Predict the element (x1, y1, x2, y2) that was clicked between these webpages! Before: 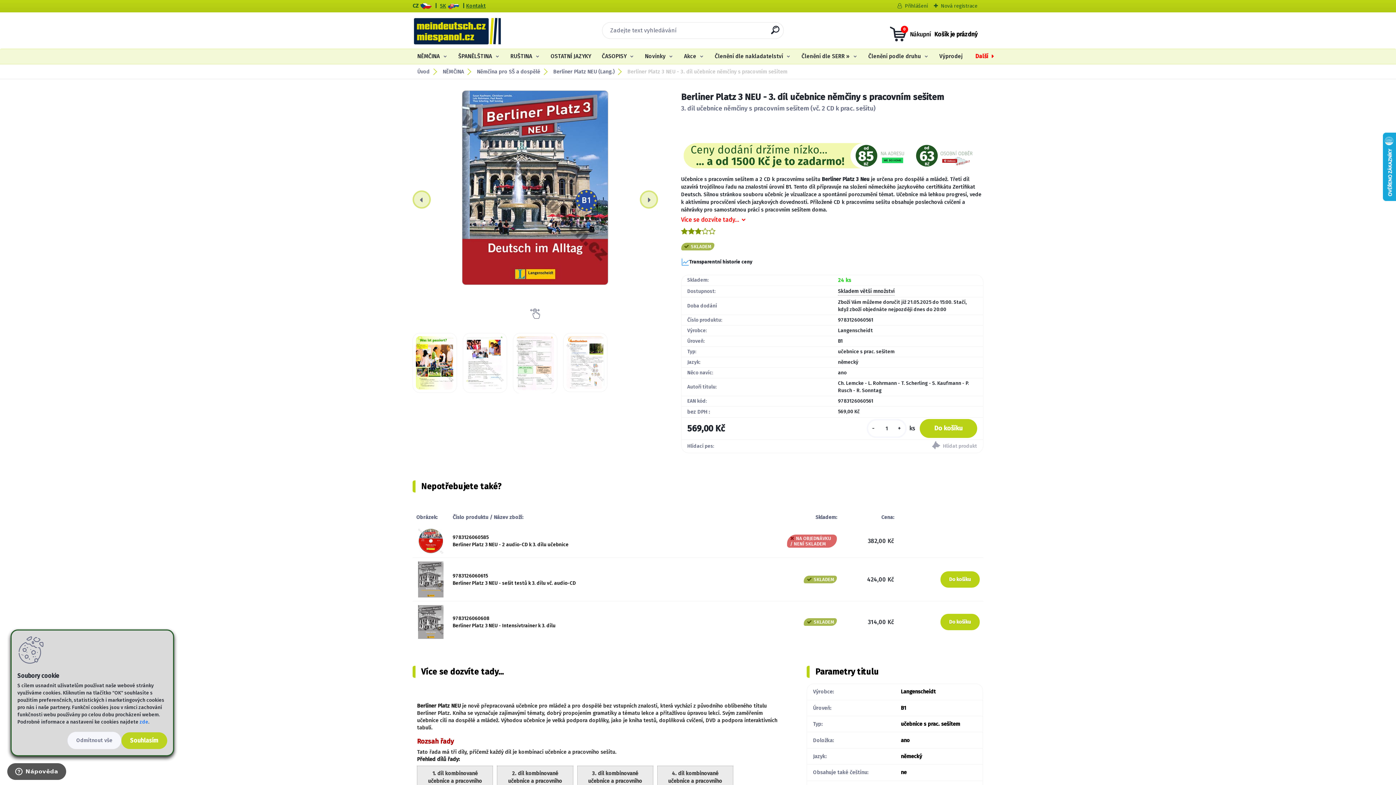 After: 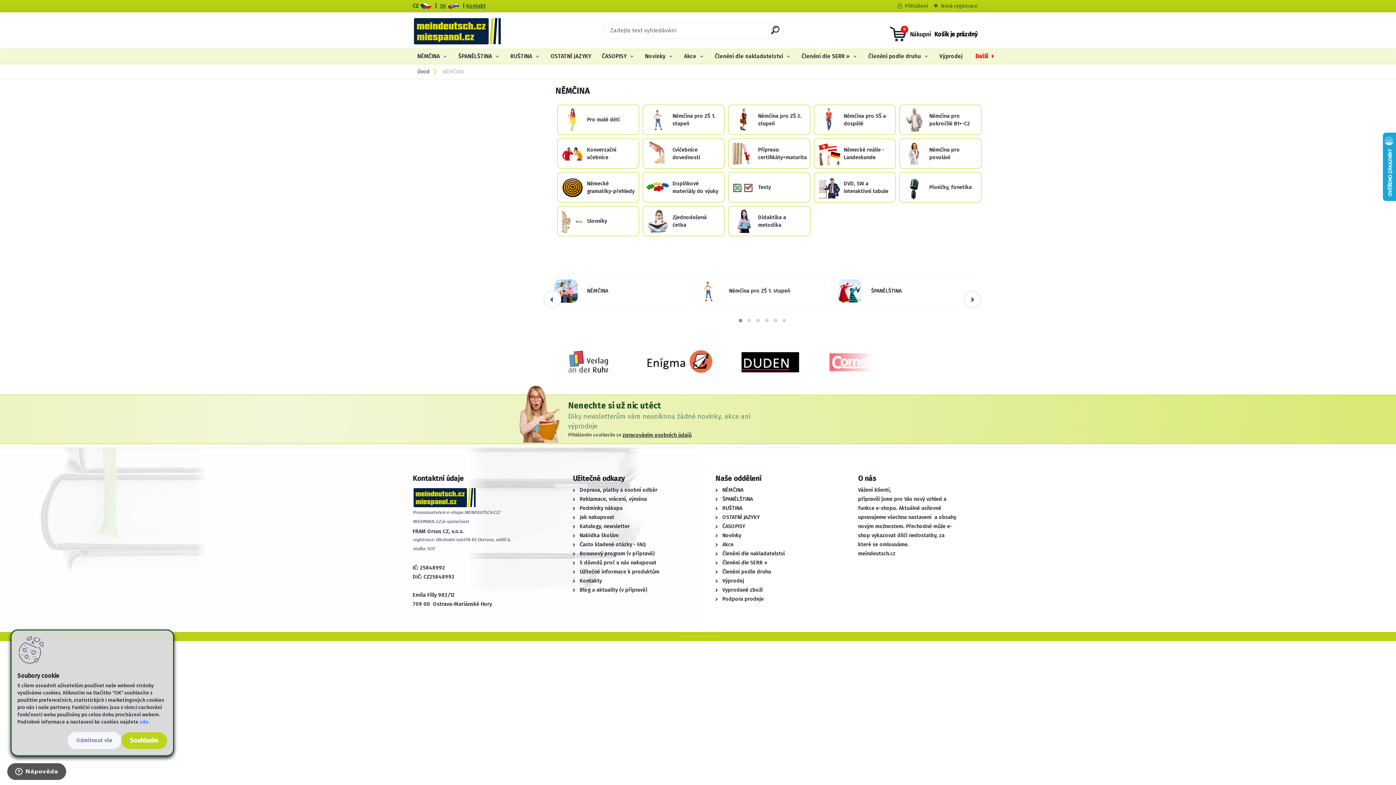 Action: label: NĚMČINA bbox: (412, 49, 452, 63)